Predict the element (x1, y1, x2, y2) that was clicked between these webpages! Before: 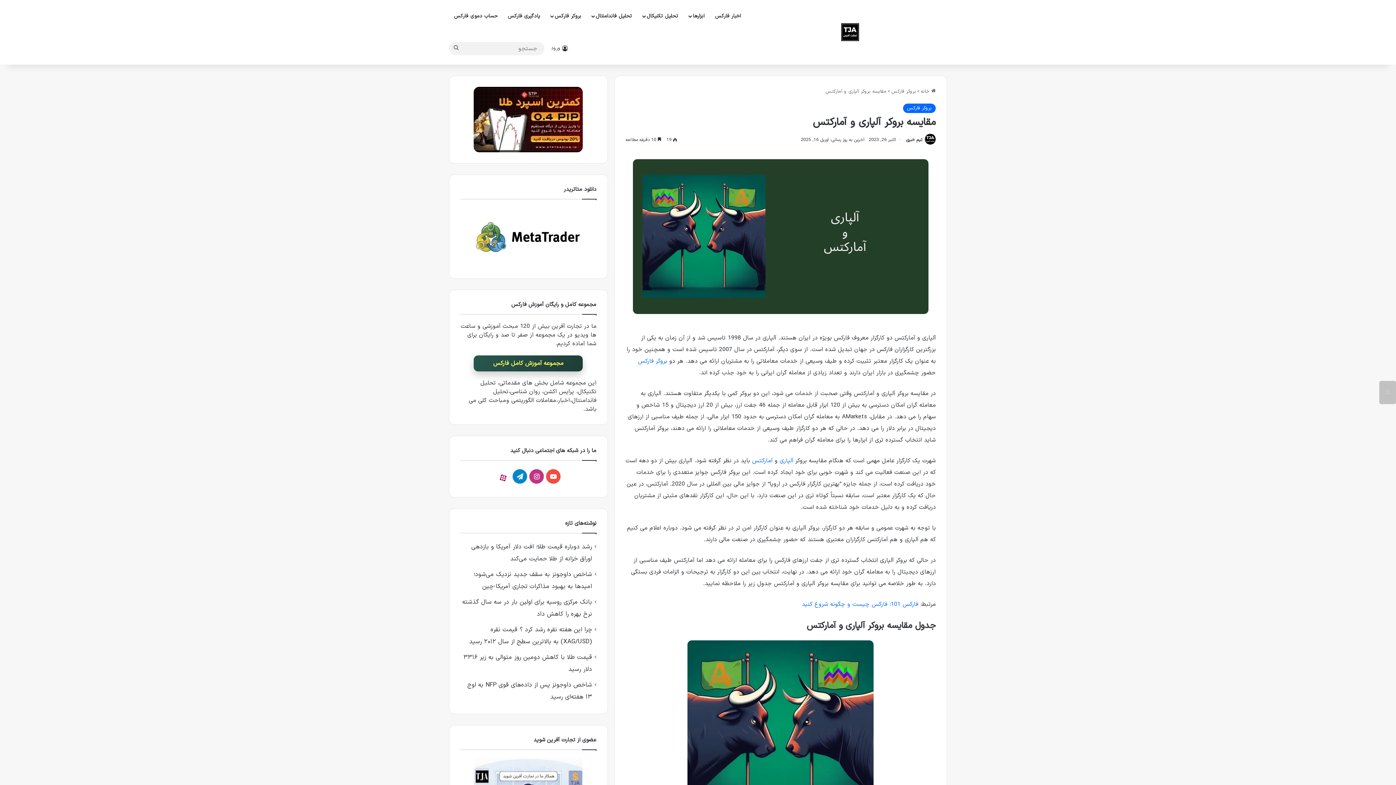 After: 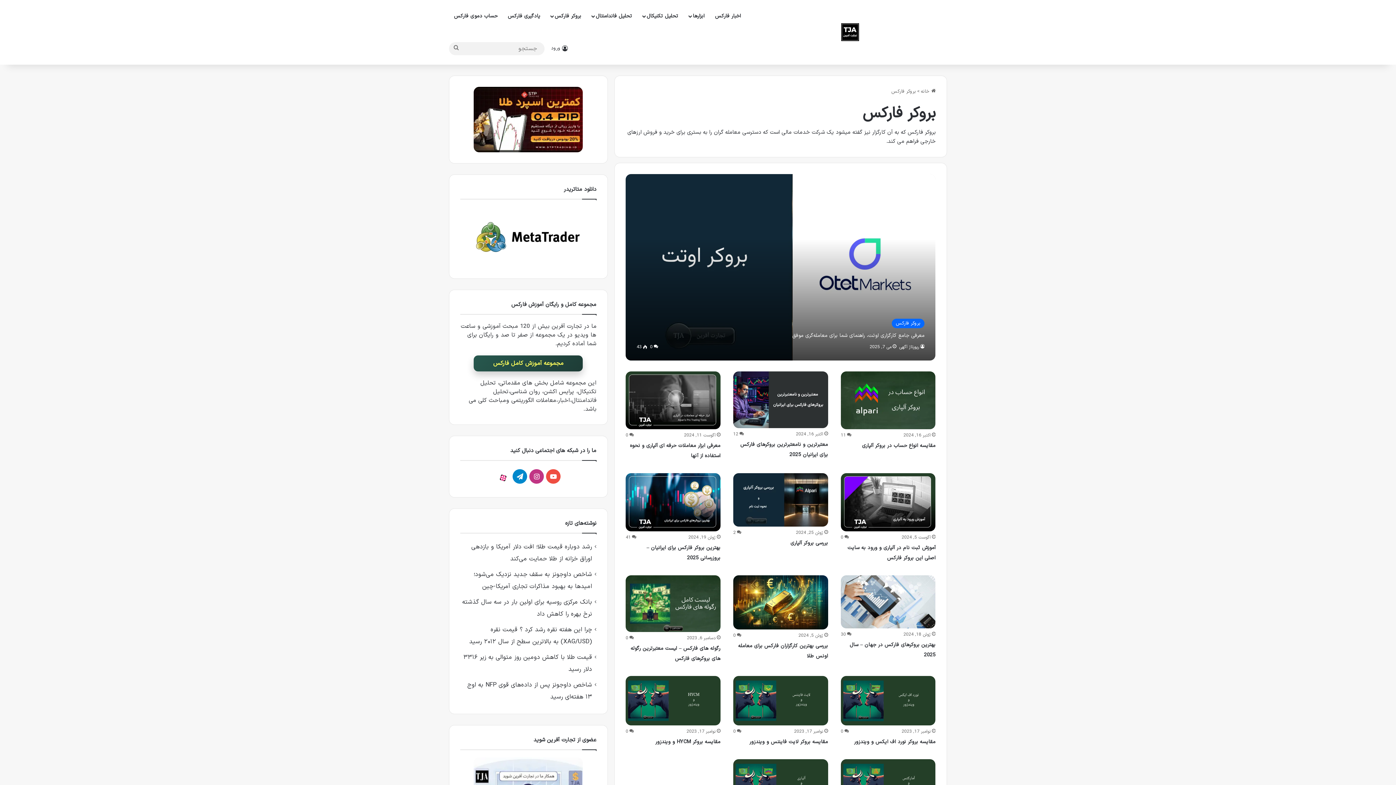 Action: label: بروکر فارکس bbox: (903, 103, 936, 113)